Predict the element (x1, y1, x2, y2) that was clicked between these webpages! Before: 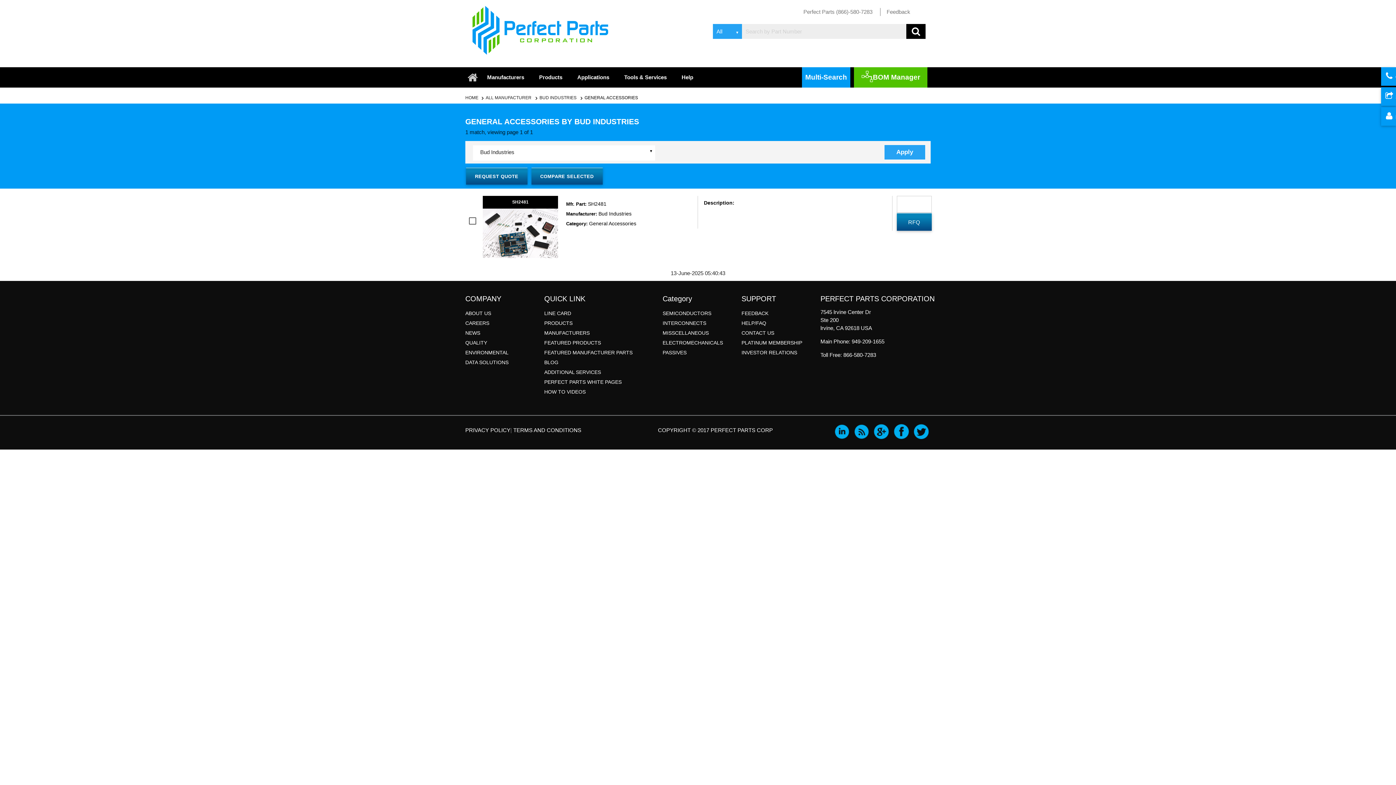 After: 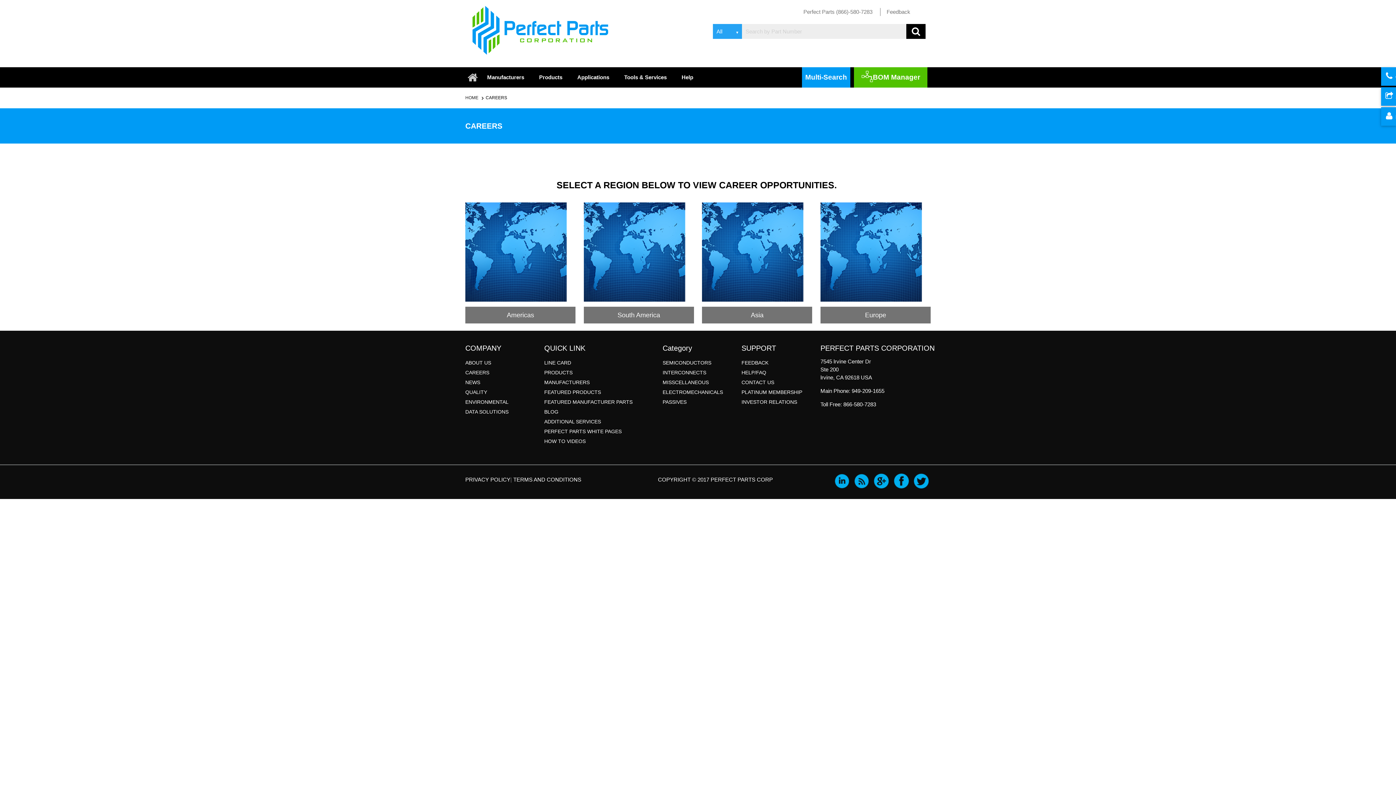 Action: label: CAREERS bbox: (465, 320, 489, 326)